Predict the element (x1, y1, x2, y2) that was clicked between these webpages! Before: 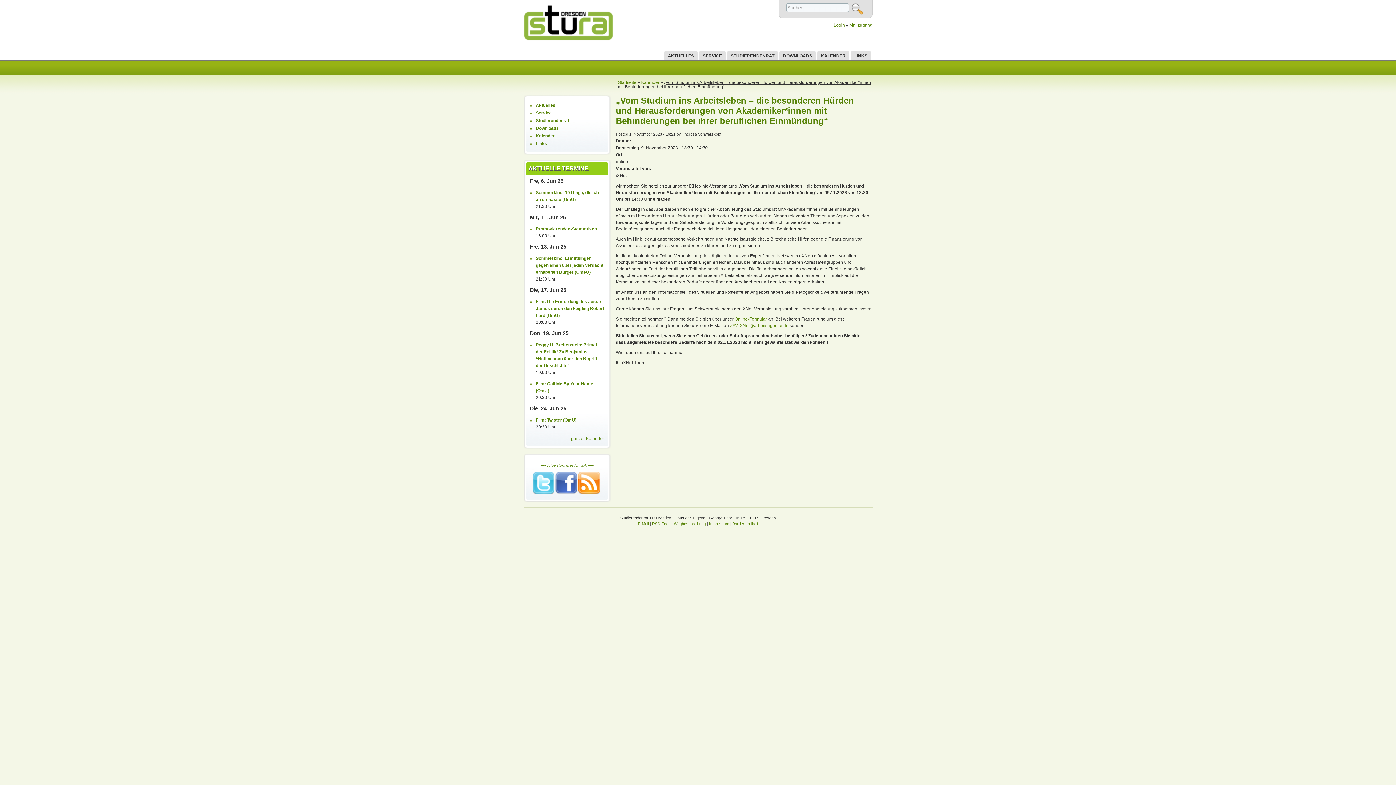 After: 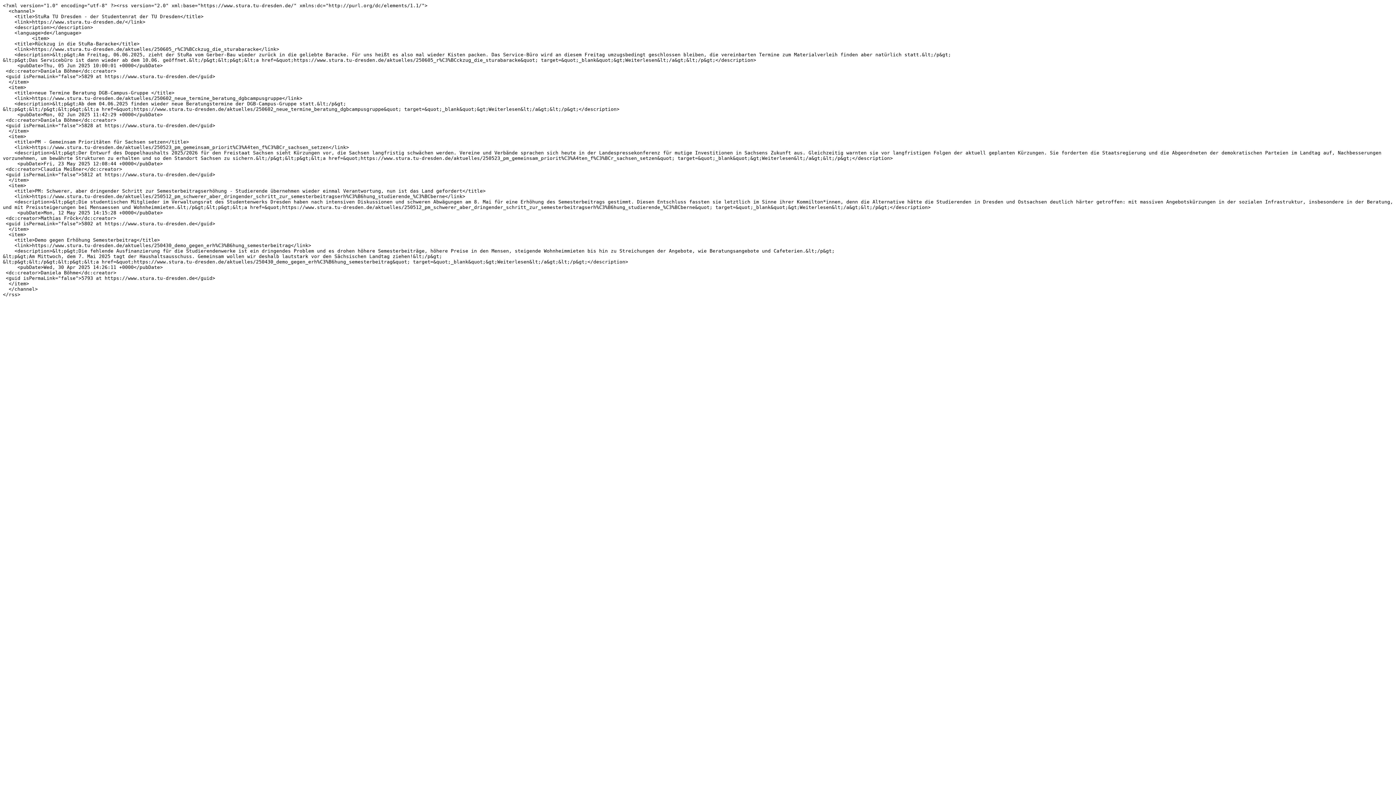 Action: bbox: (578, 489, 600, 494)